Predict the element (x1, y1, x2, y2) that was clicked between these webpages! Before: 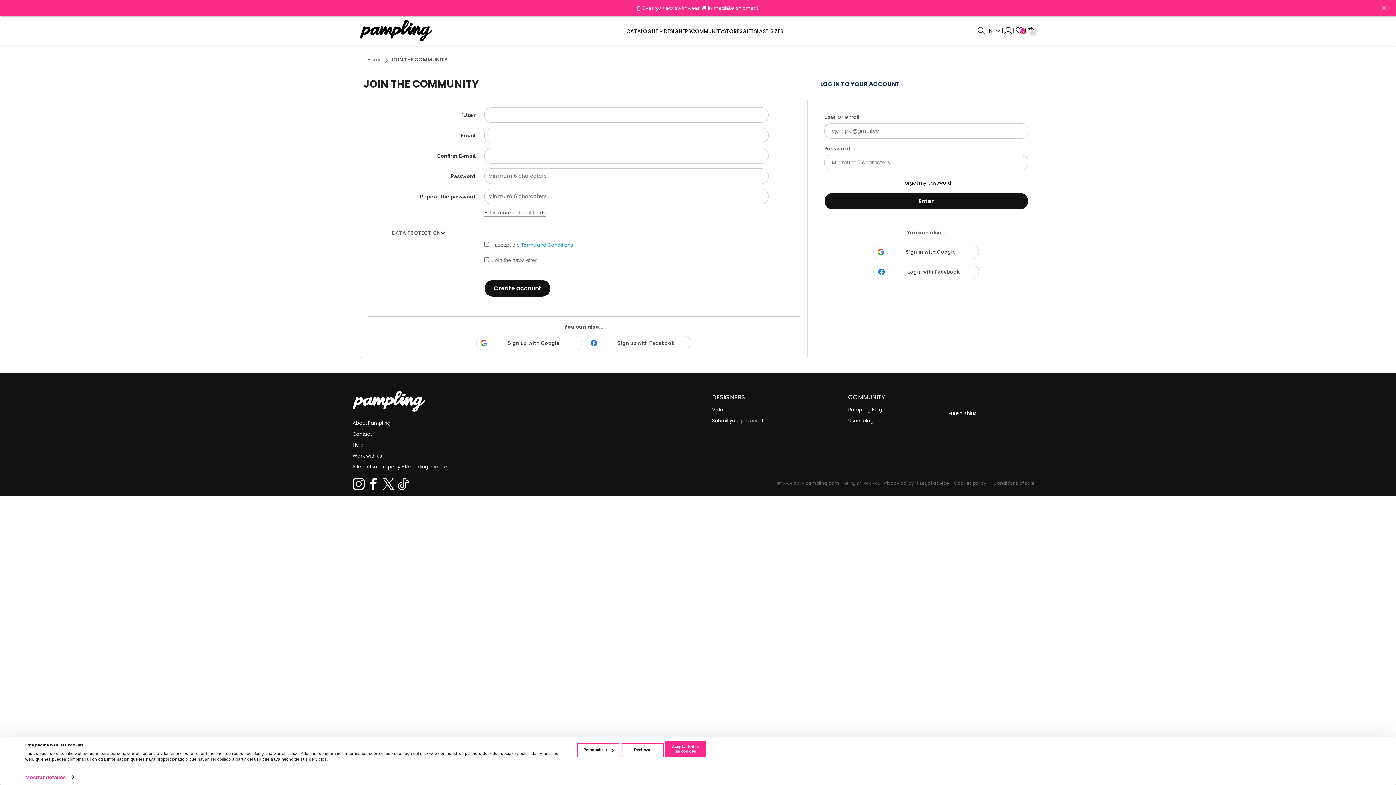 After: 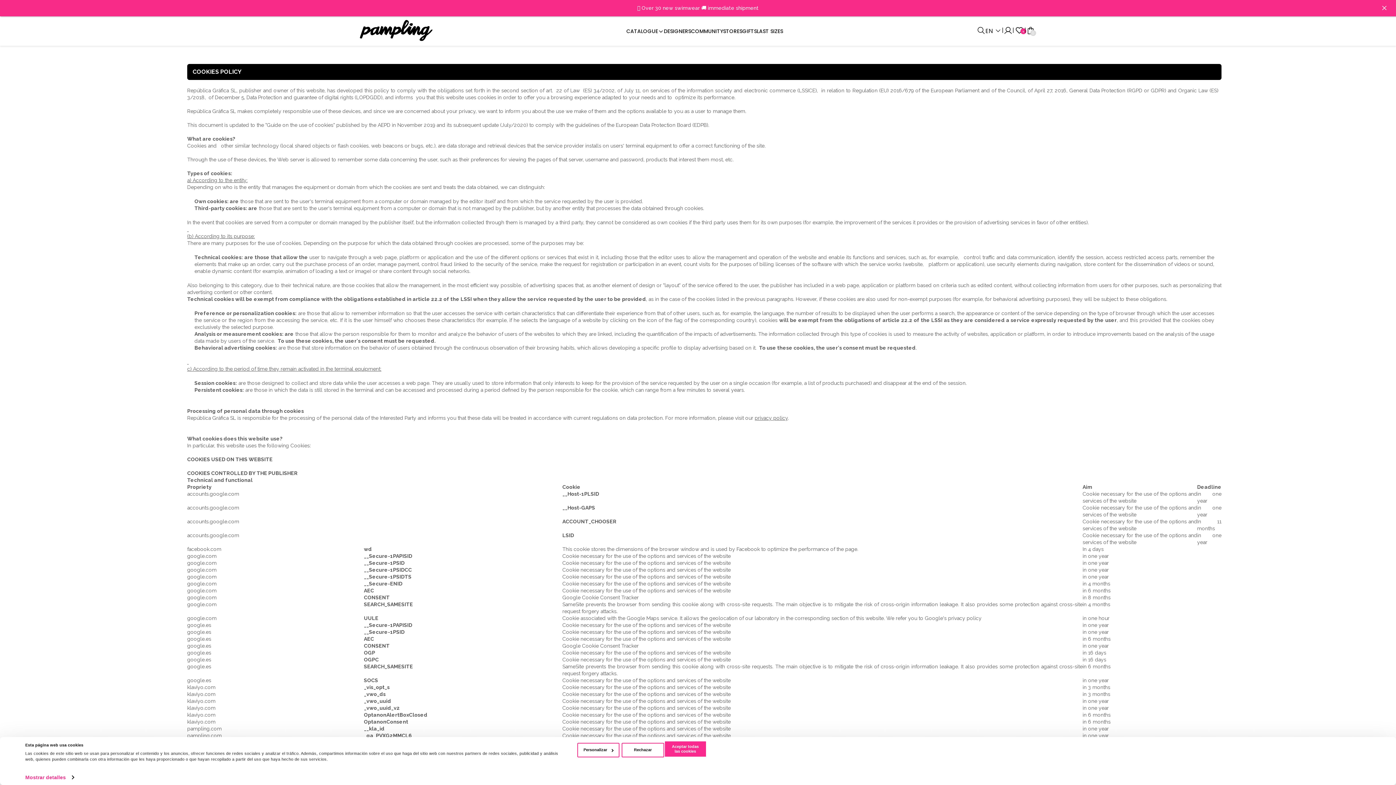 Action: label: Cookies policy bbox: (954, 476, 986, 486)